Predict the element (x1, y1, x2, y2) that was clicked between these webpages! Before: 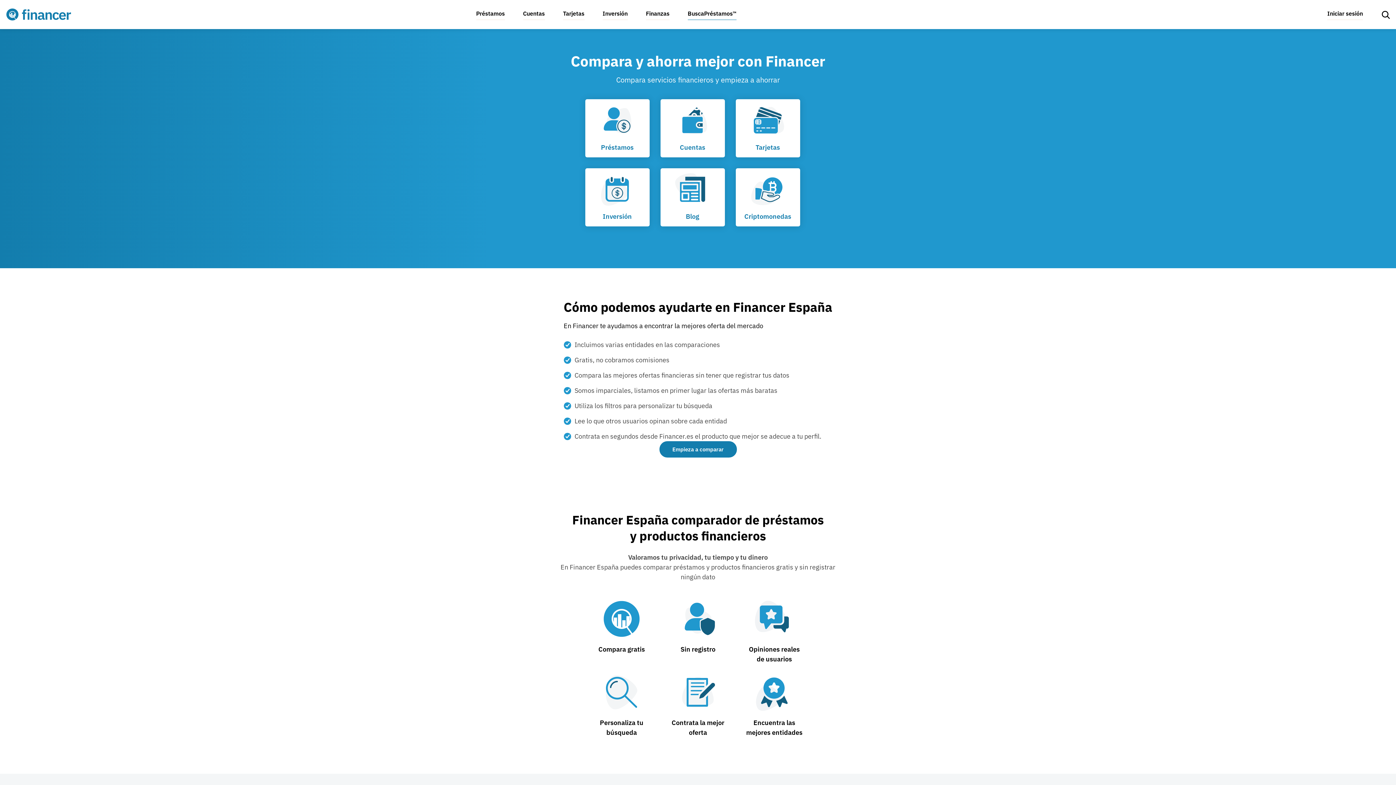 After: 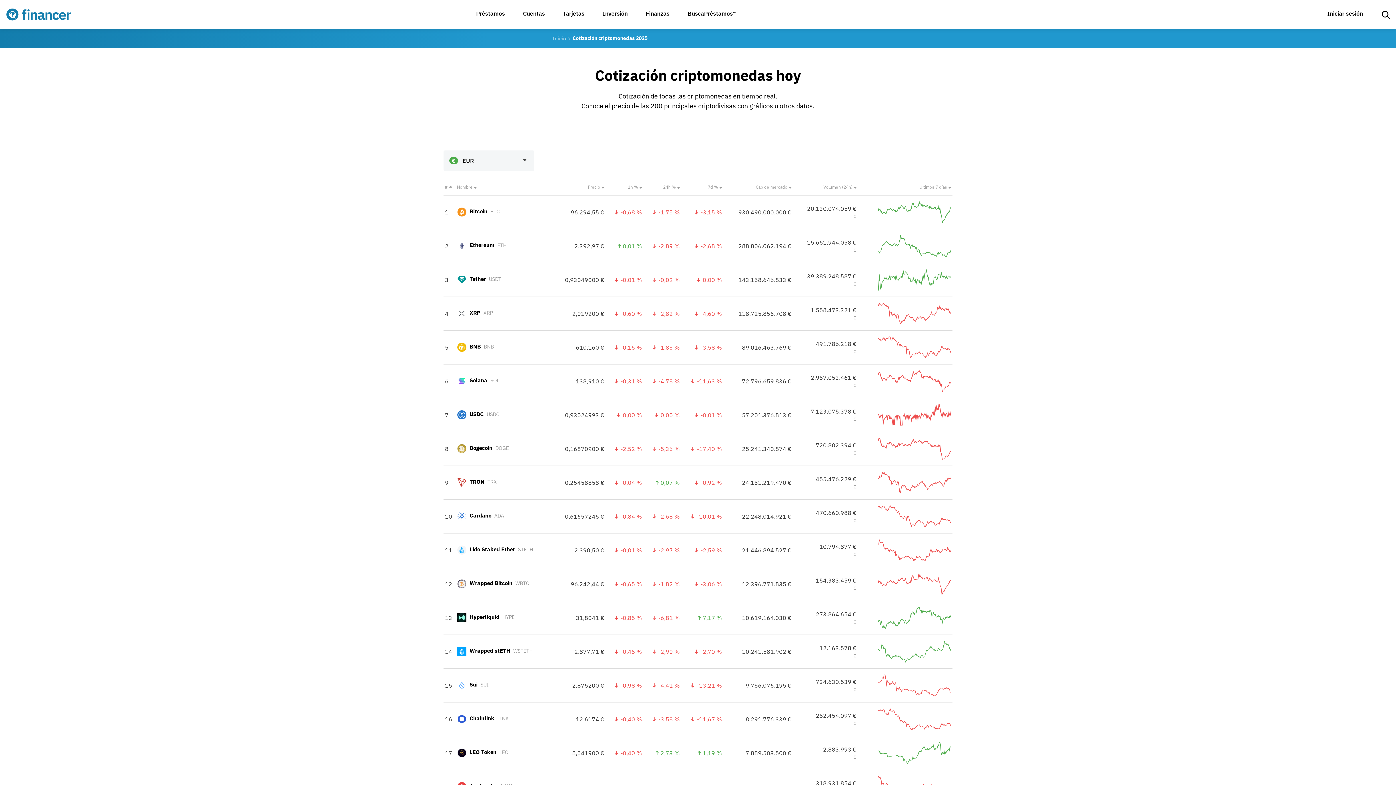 Action: bbox: (735, 168, 800, 226) label: Criptomonedas